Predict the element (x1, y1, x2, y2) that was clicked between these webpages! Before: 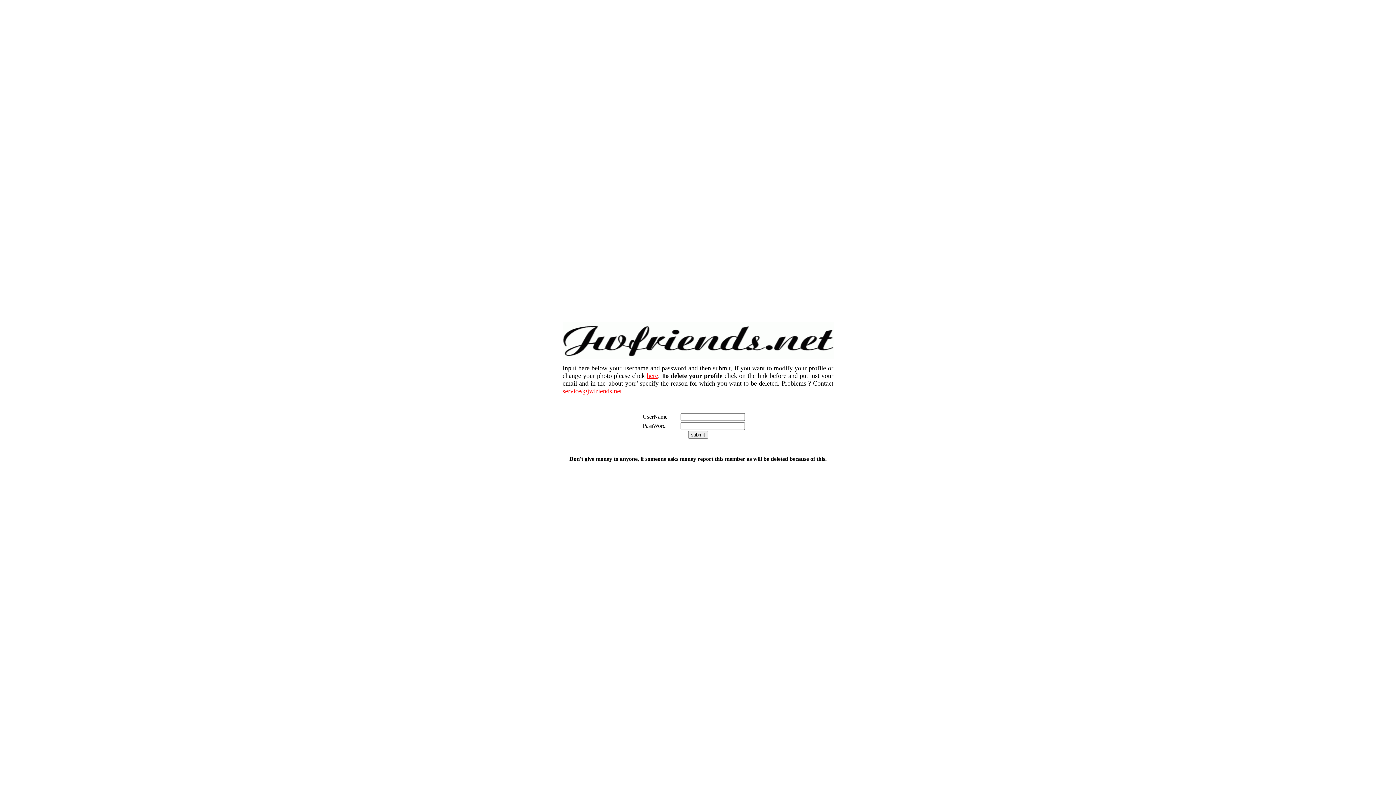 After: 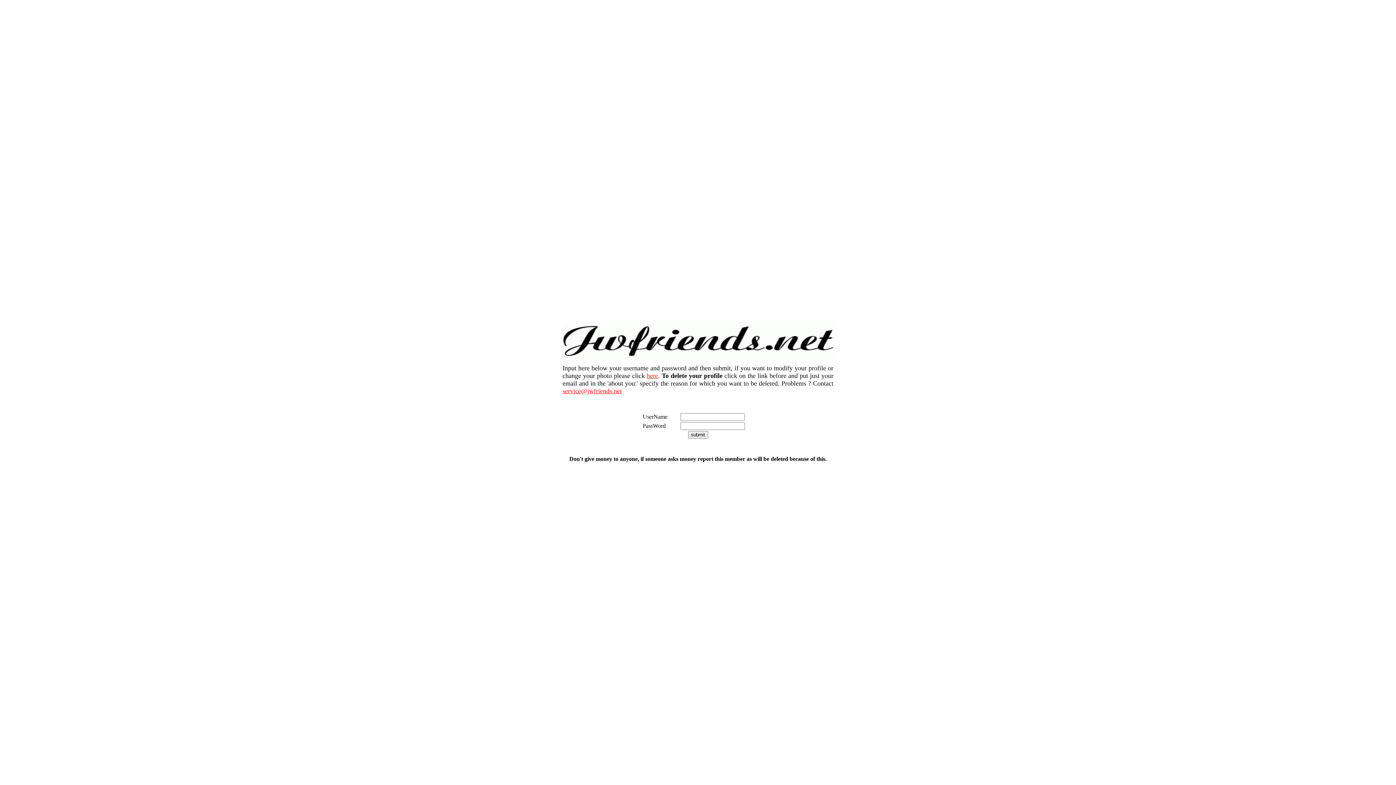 Action: bbox: (562, 387, 622, 394) label: service@jwfriends.net